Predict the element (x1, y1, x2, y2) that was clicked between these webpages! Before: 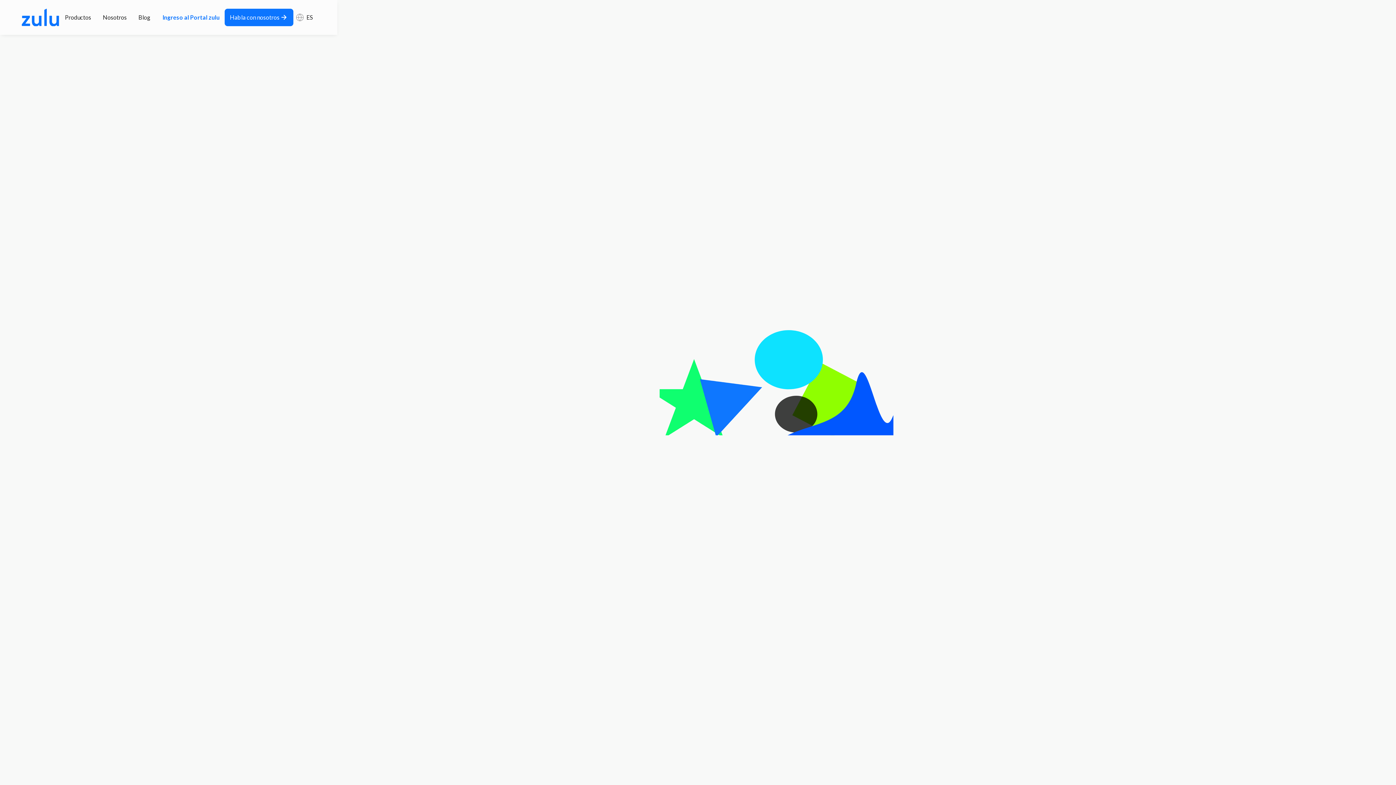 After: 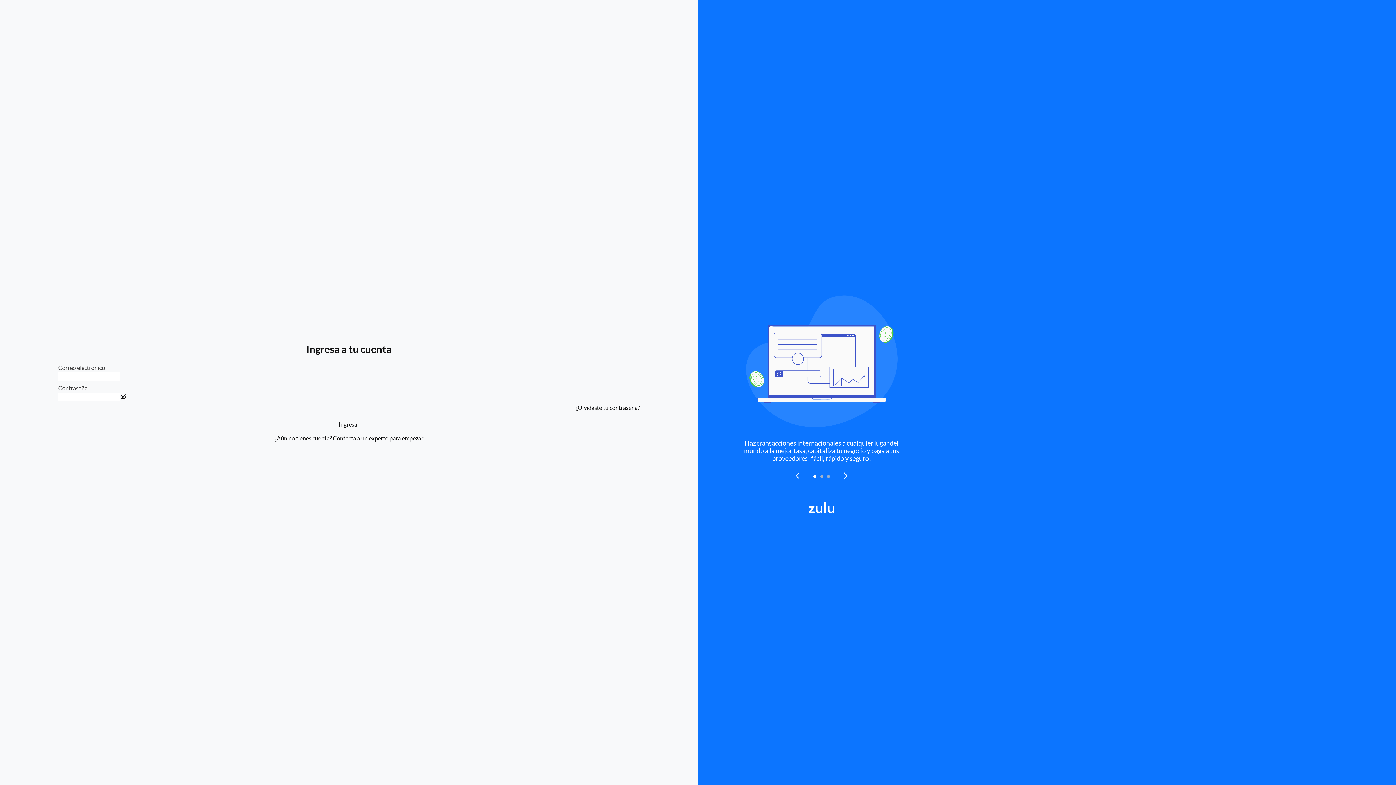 Action: label: Ingreso al Portal zulu bbox: (157, 9, 224, 25)